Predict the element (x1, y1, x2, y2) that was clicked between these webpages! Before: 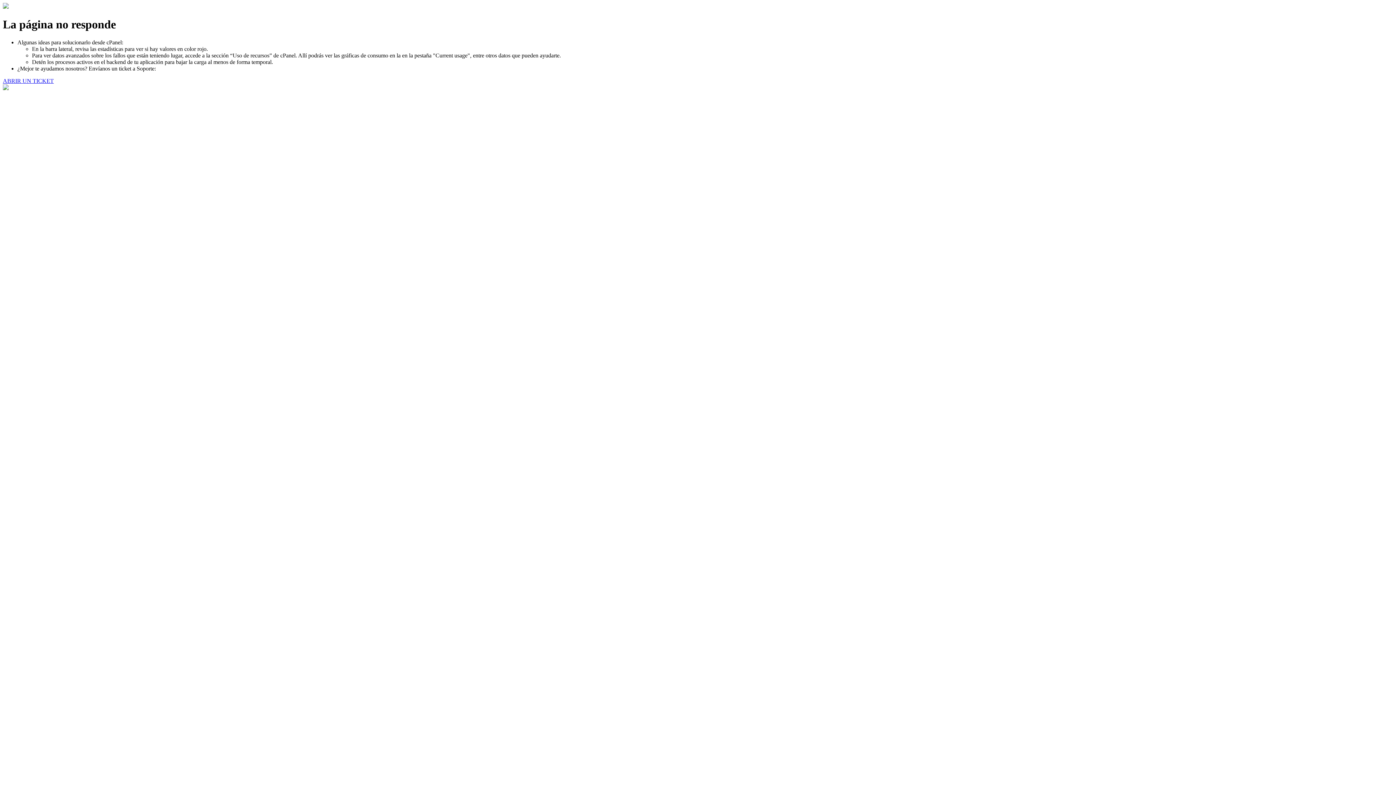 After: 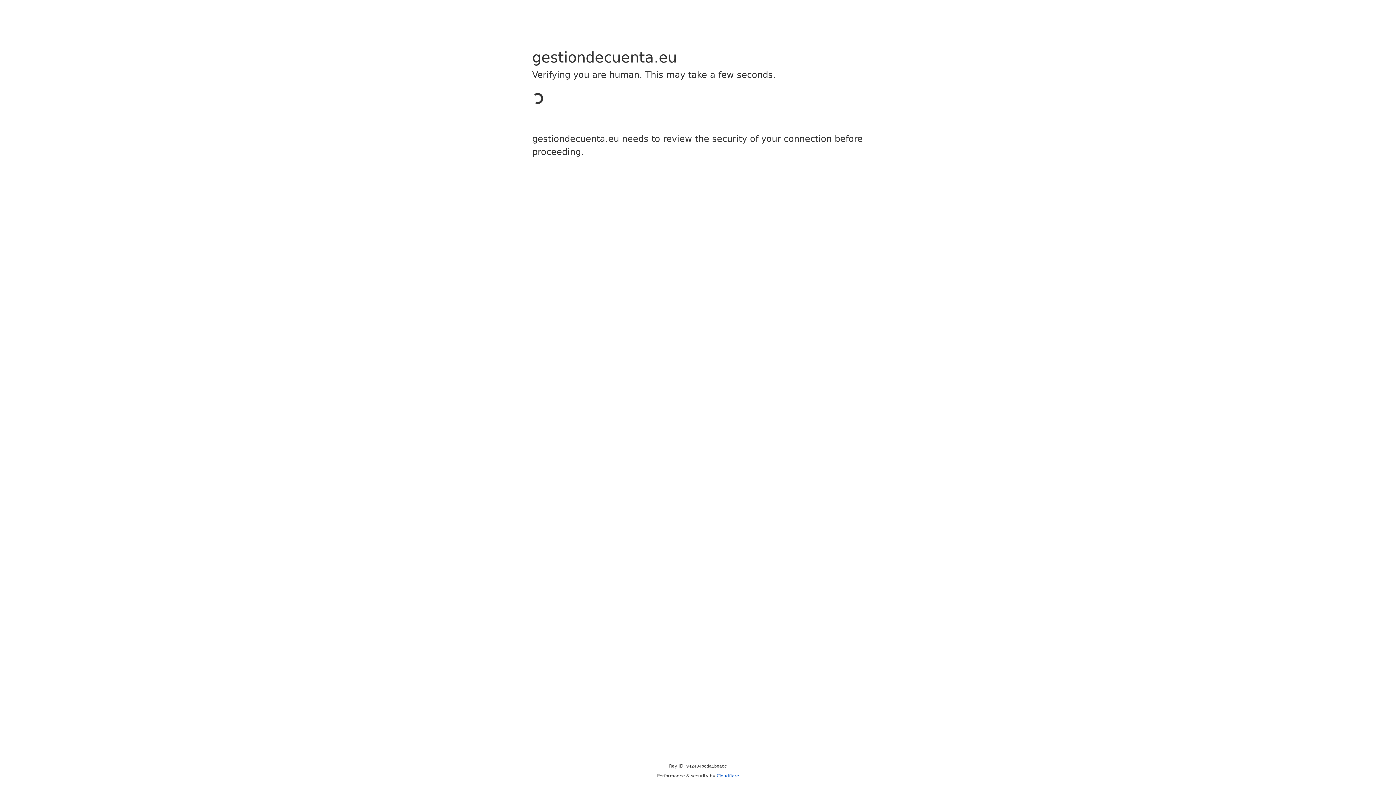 Action: bbox: (2, 77, 53, 83) label: ABRIR UN TICKET